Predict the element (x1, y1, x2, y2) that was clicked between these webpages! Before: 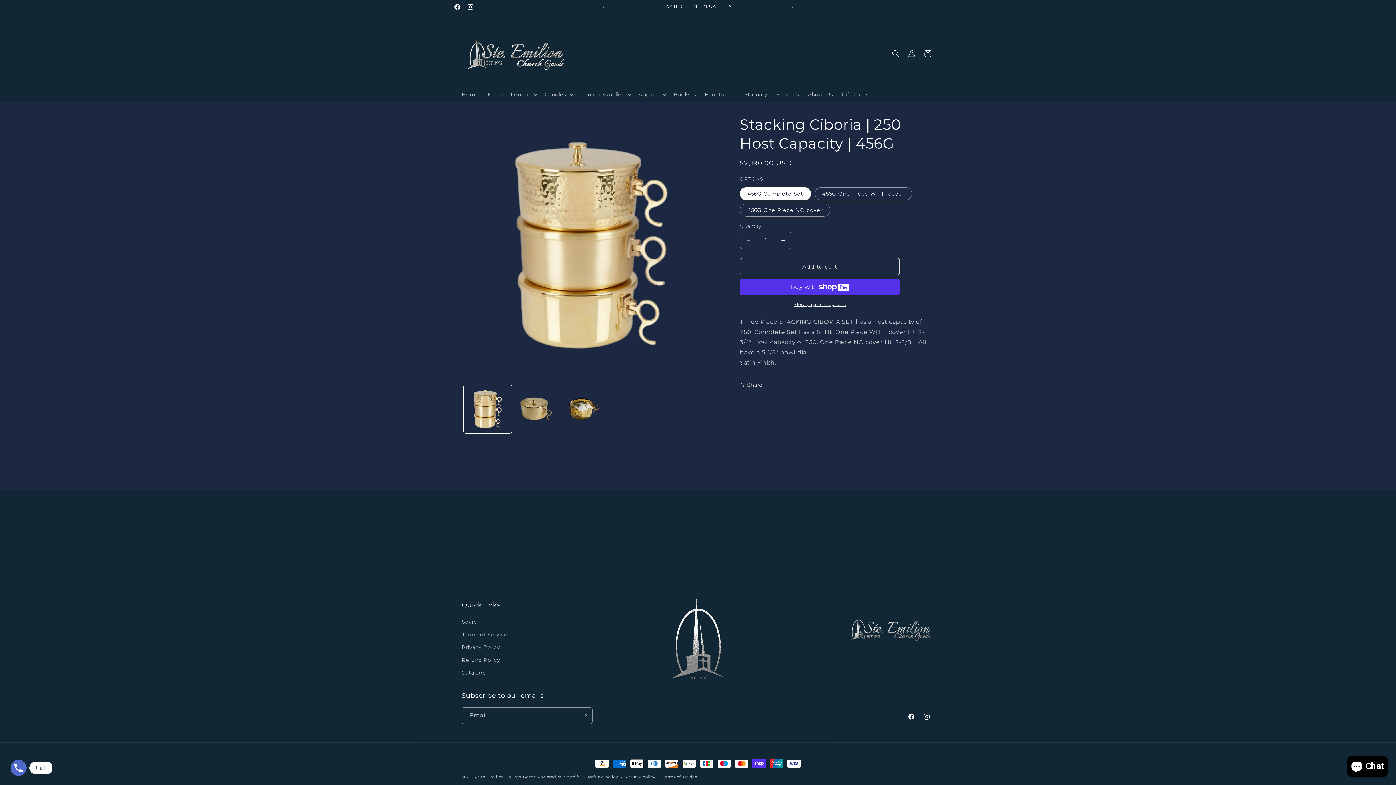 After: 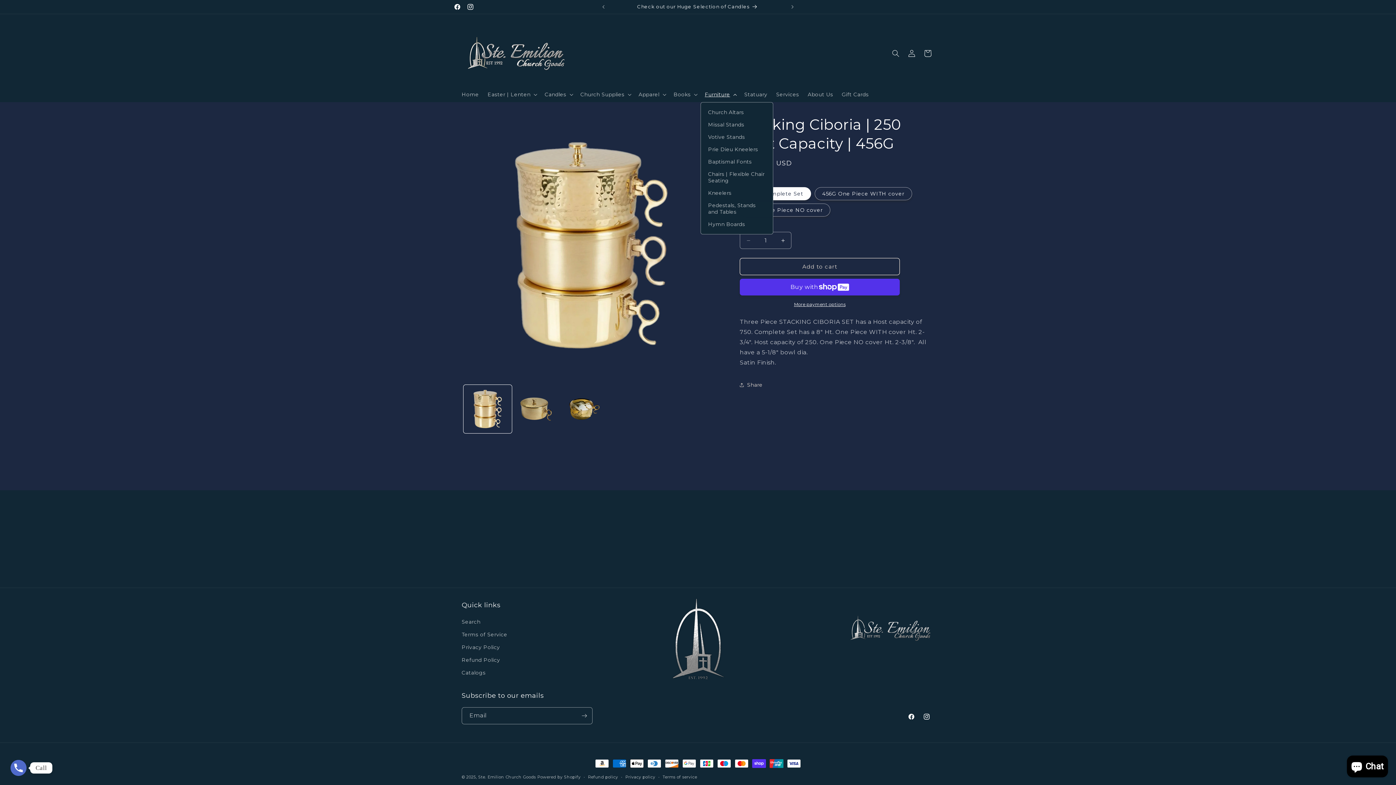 Action: label: Furniture bbox: (700, 86, 740, 102)